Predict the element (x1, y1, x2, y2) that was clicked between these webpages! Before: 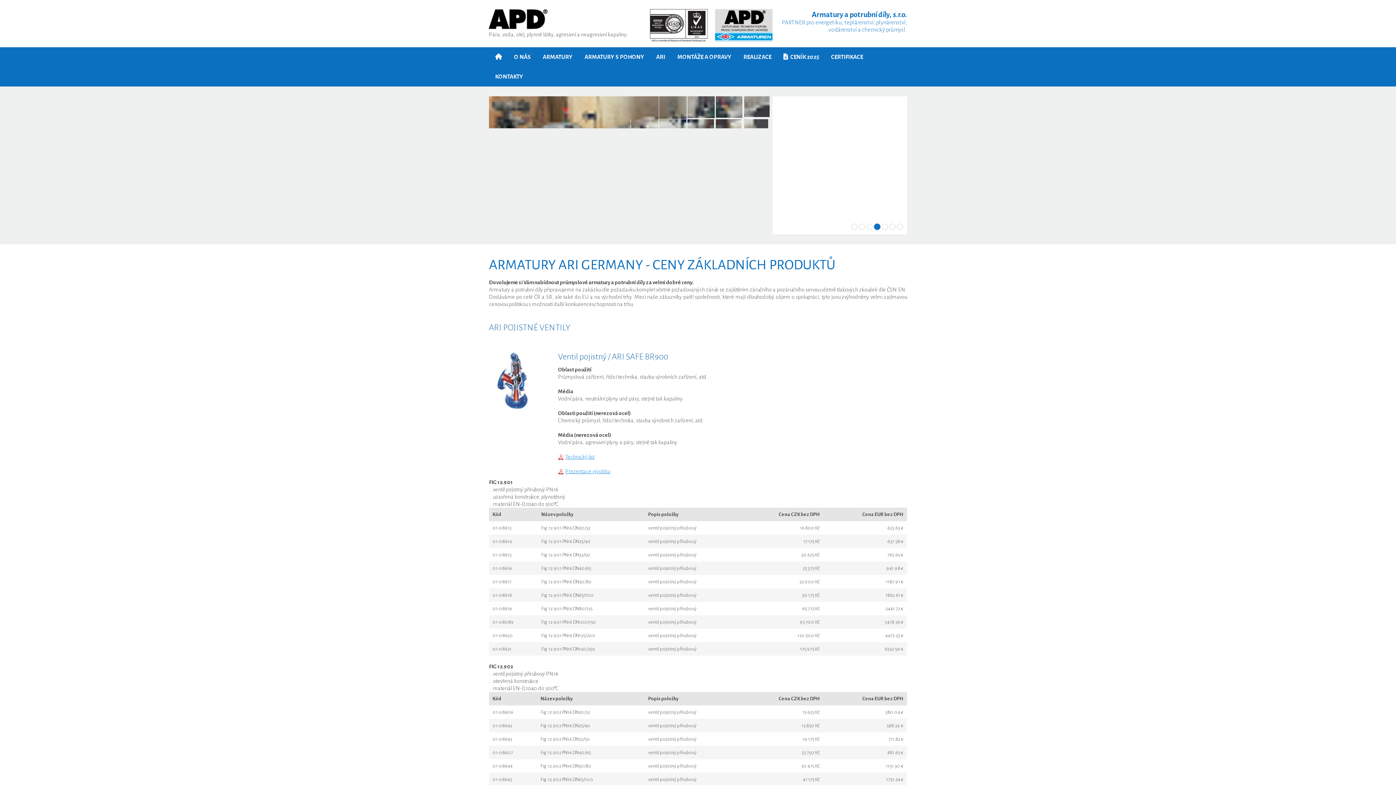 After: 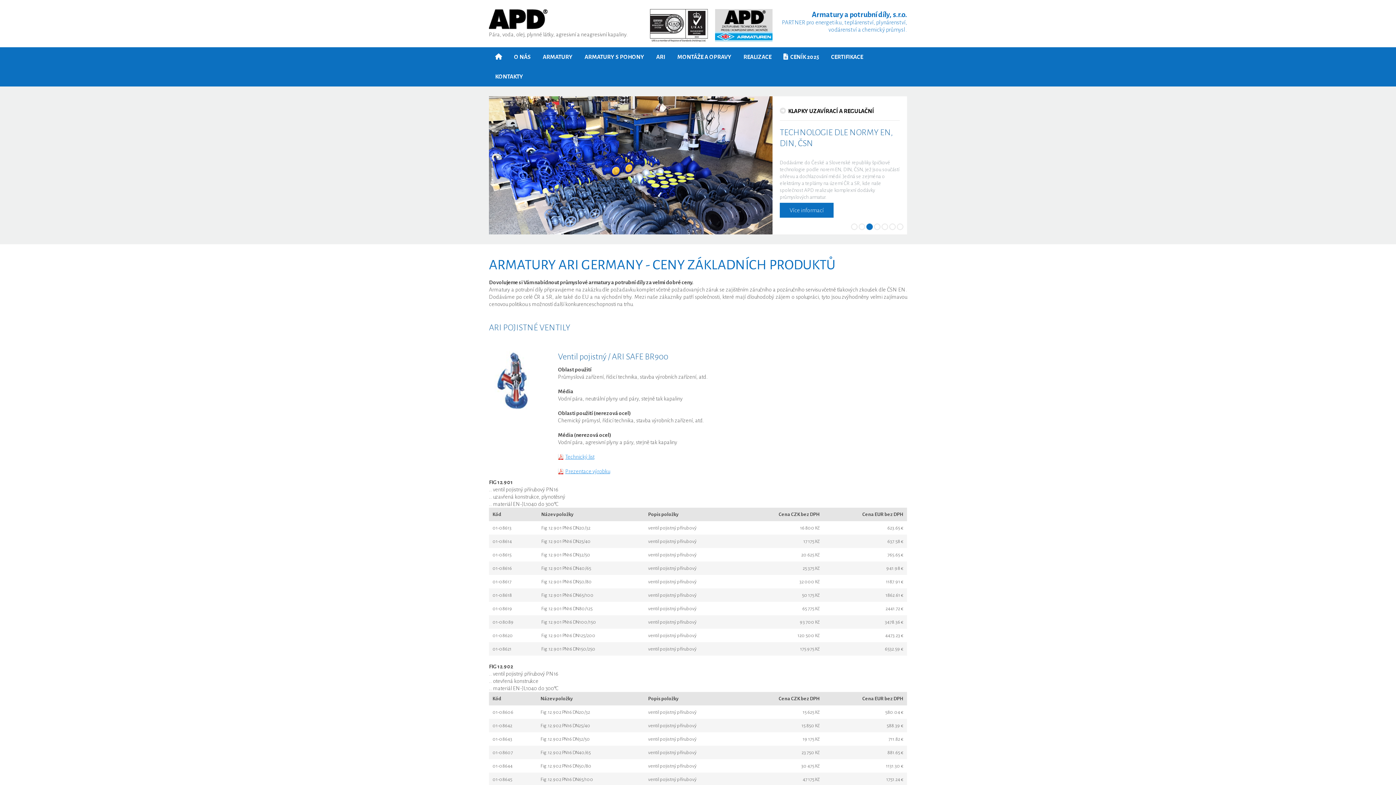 Action: bbox: (866, 223, 873, 230)